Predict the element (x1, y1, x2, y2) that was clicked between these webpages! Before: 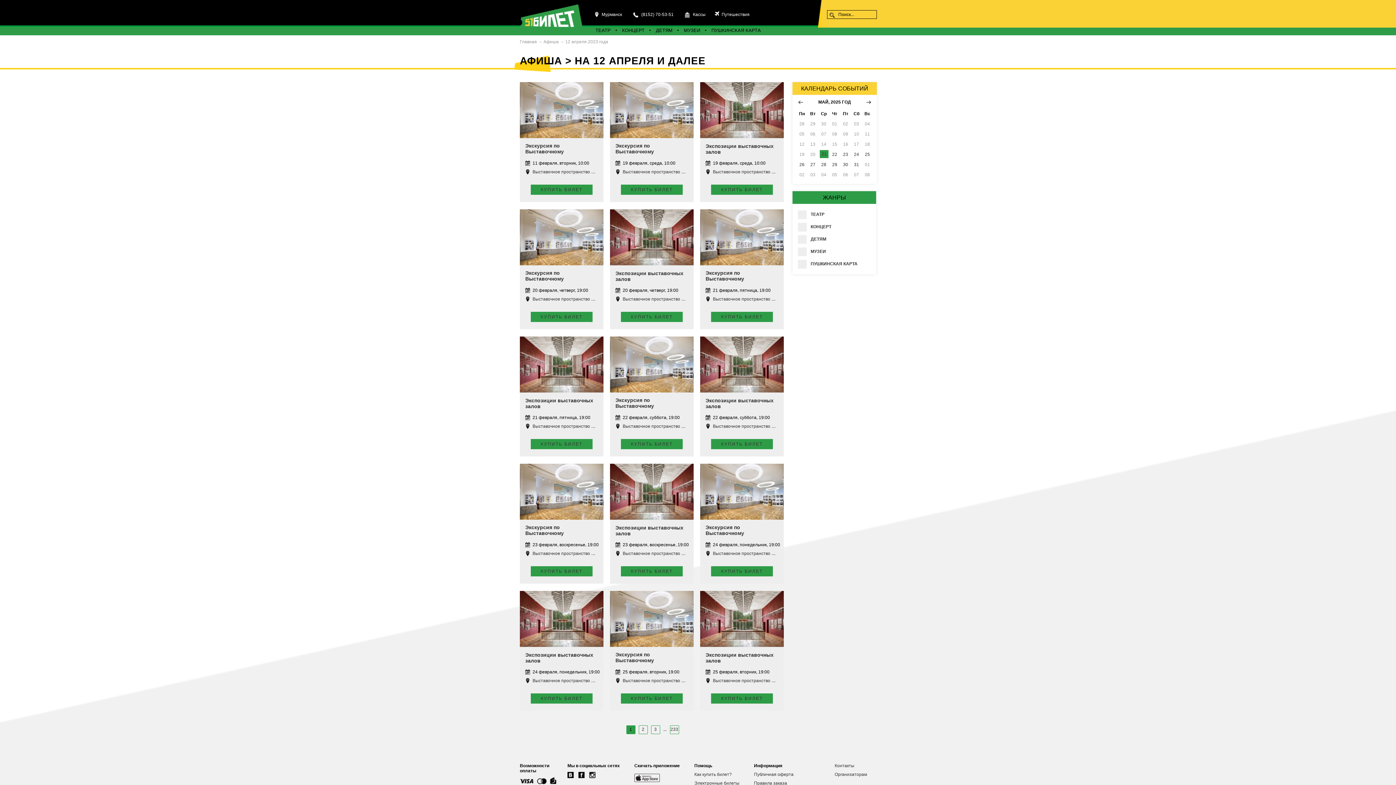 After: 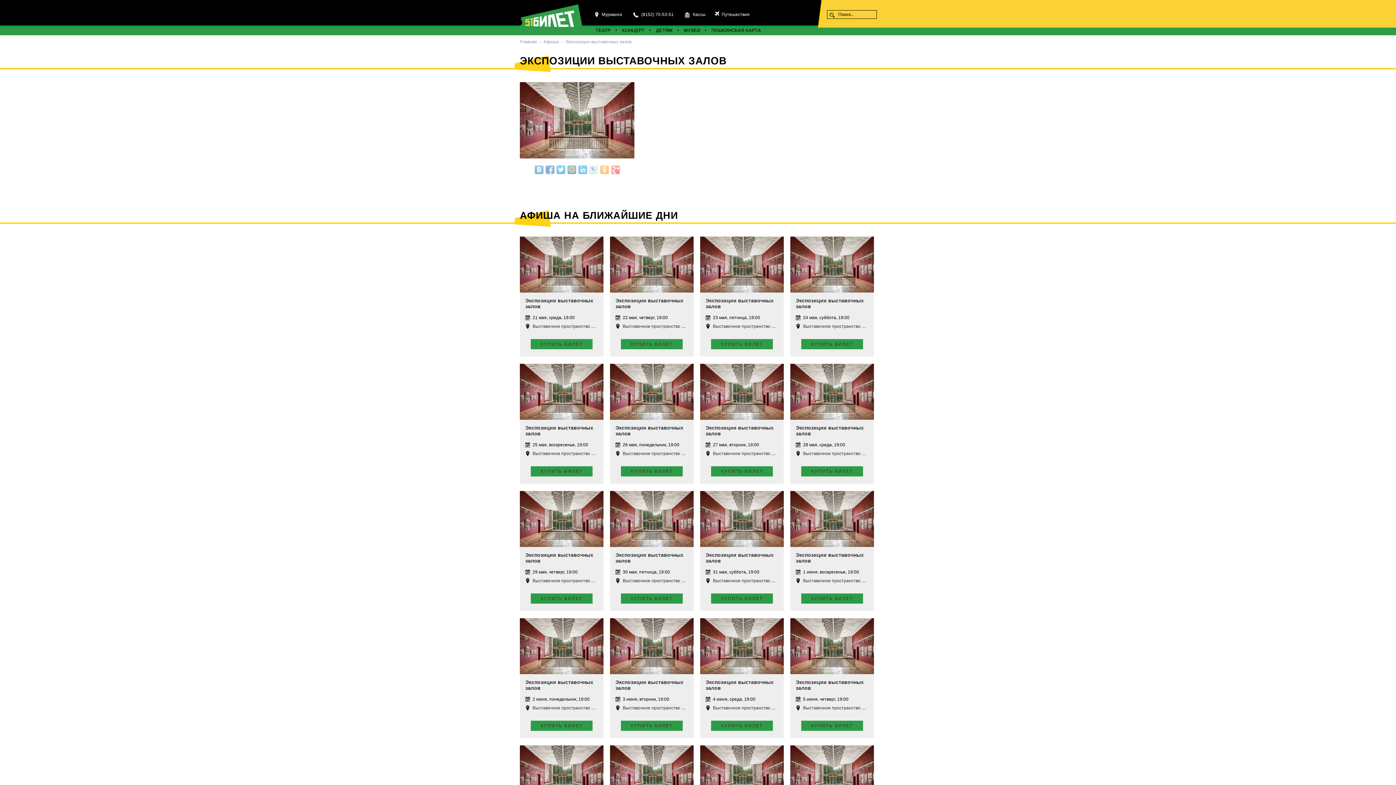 Action: bbox: (705, 652, 778, 664) label: Экспозиции выставочных залов